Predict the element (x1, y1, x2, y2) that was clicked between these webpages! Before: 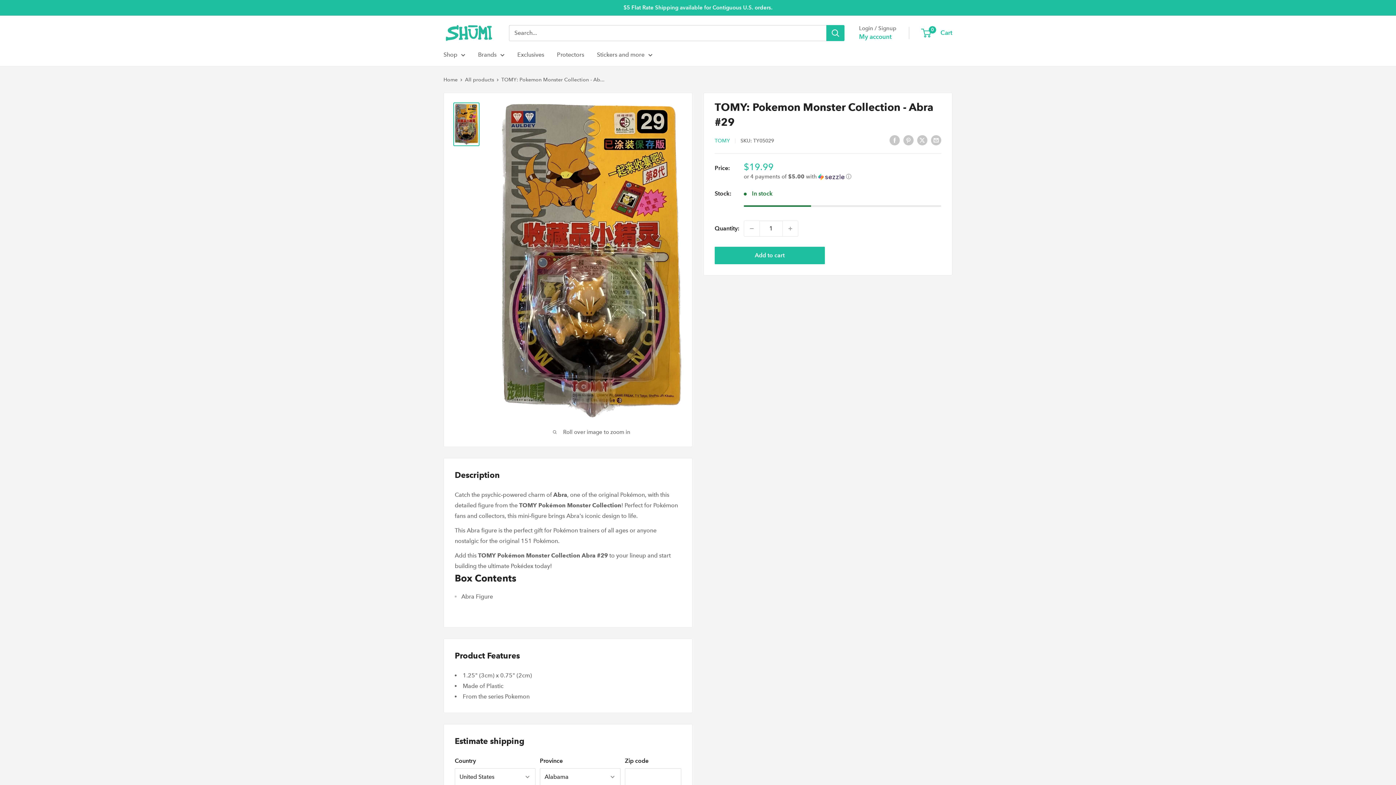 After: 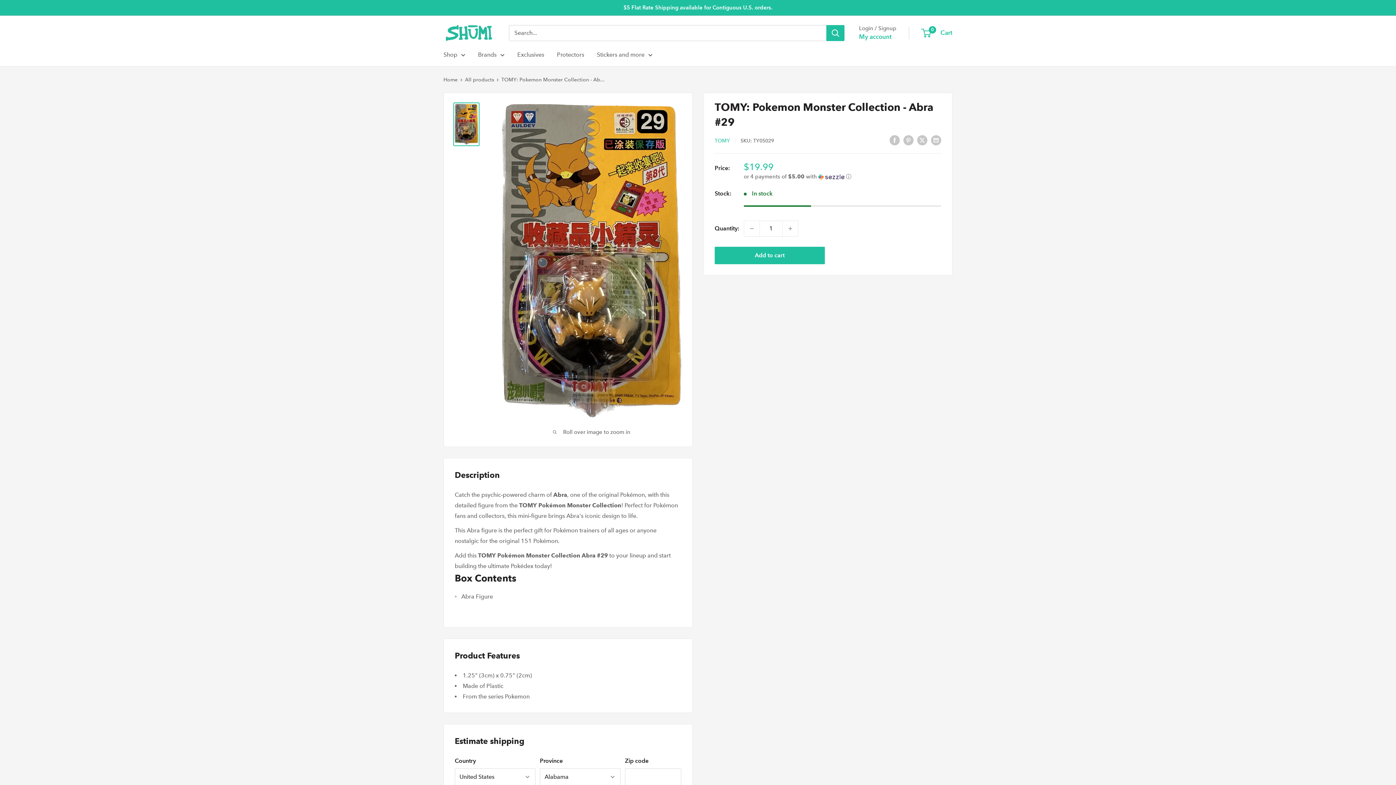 Action: bbox: (453, 102, 479, 146)